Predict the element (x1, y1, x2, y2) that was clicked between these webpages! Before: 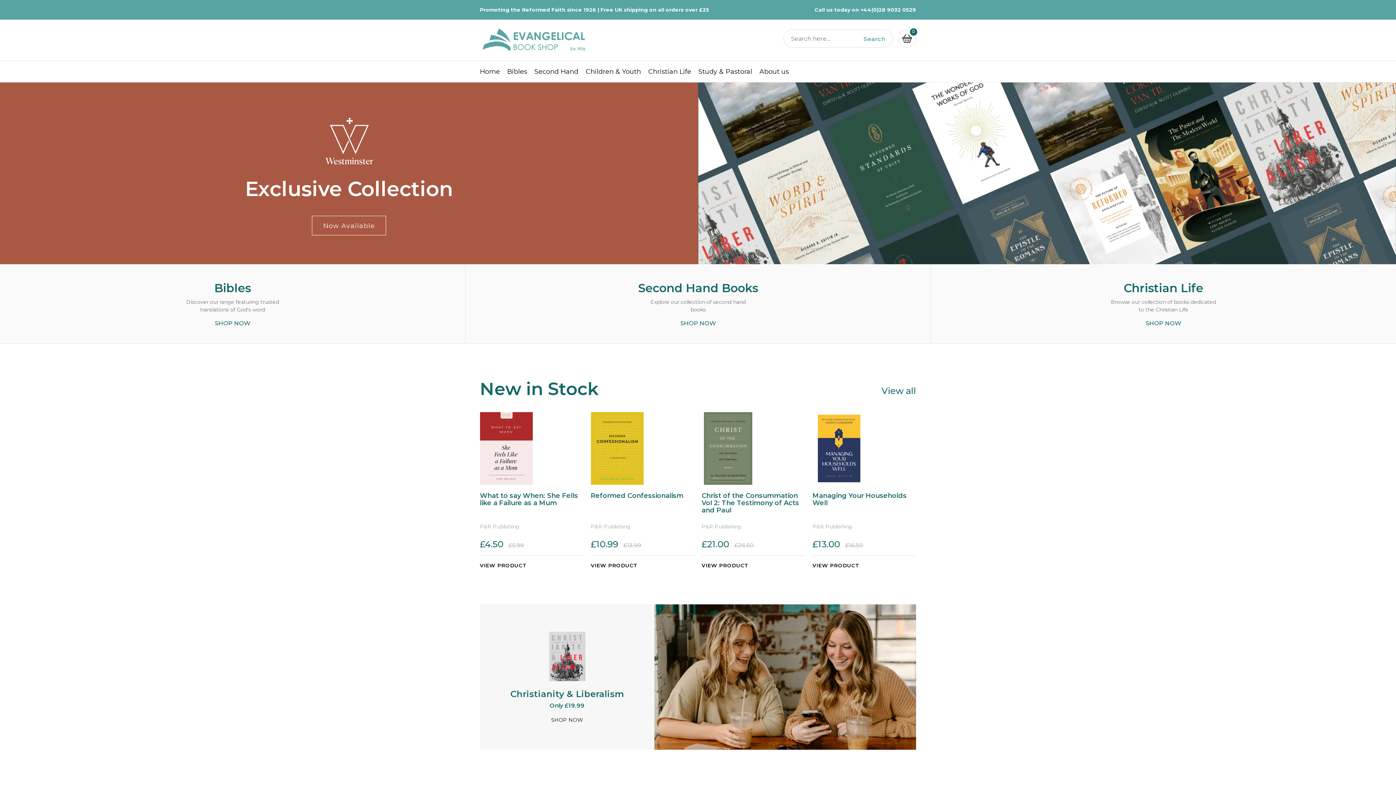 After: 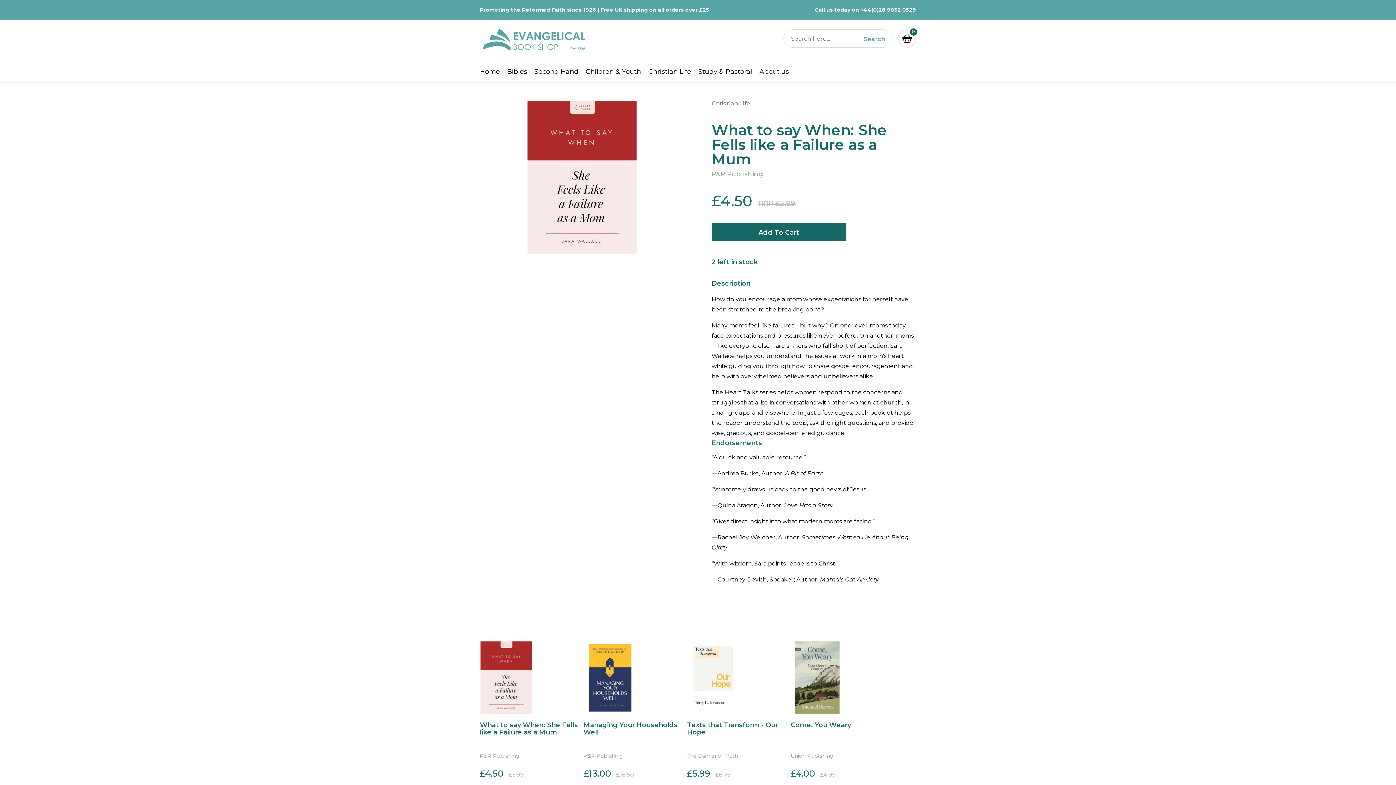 Action: label: What to say When: She Fells like a Failure as a Mum
P&R Publishing
£4.50 £5.99
VIEW PRODUCT bbox: (480, 412, 583, 568)